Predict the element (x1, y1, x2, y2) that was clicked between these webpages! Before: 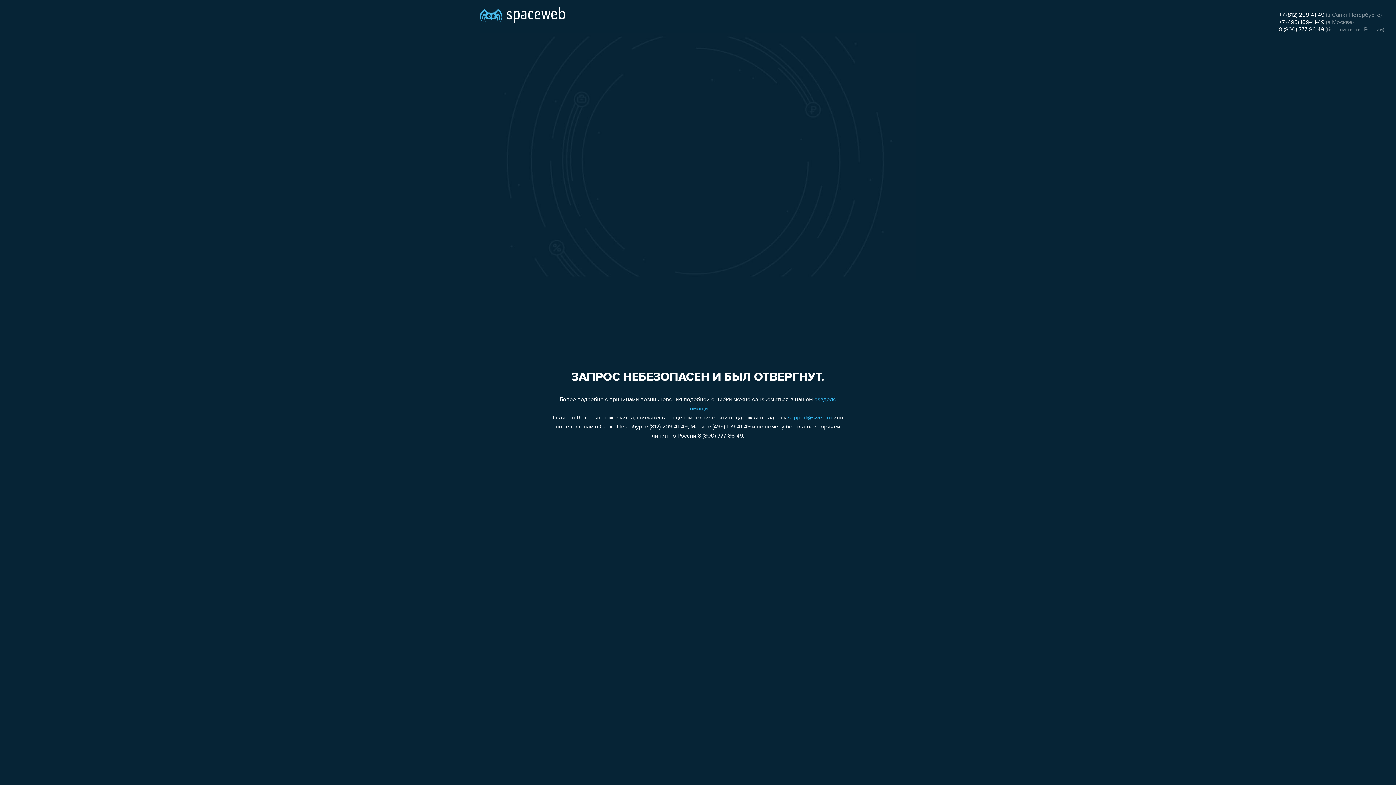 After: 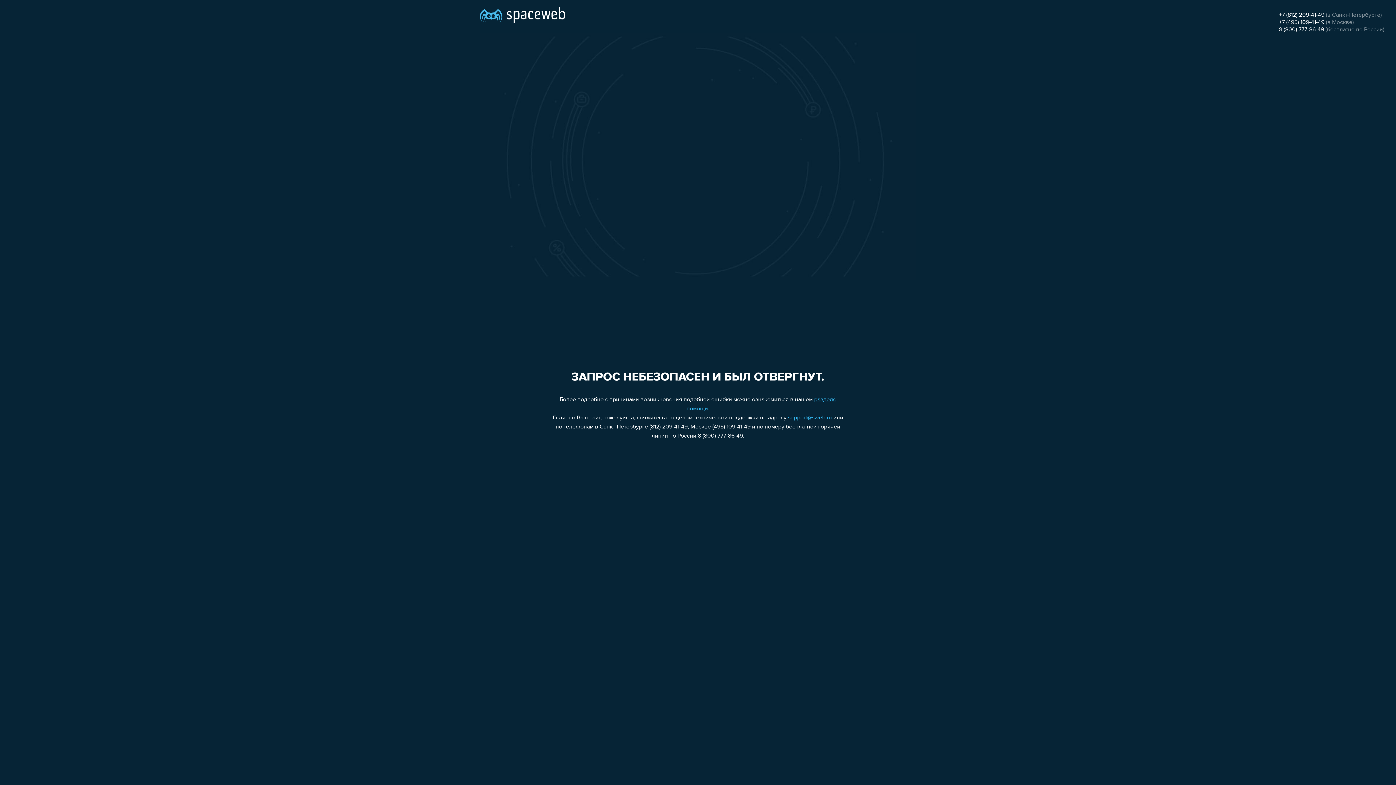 Action: bbox: (1279, 26, 1324, 32) label: 8 (800) 777-86-49